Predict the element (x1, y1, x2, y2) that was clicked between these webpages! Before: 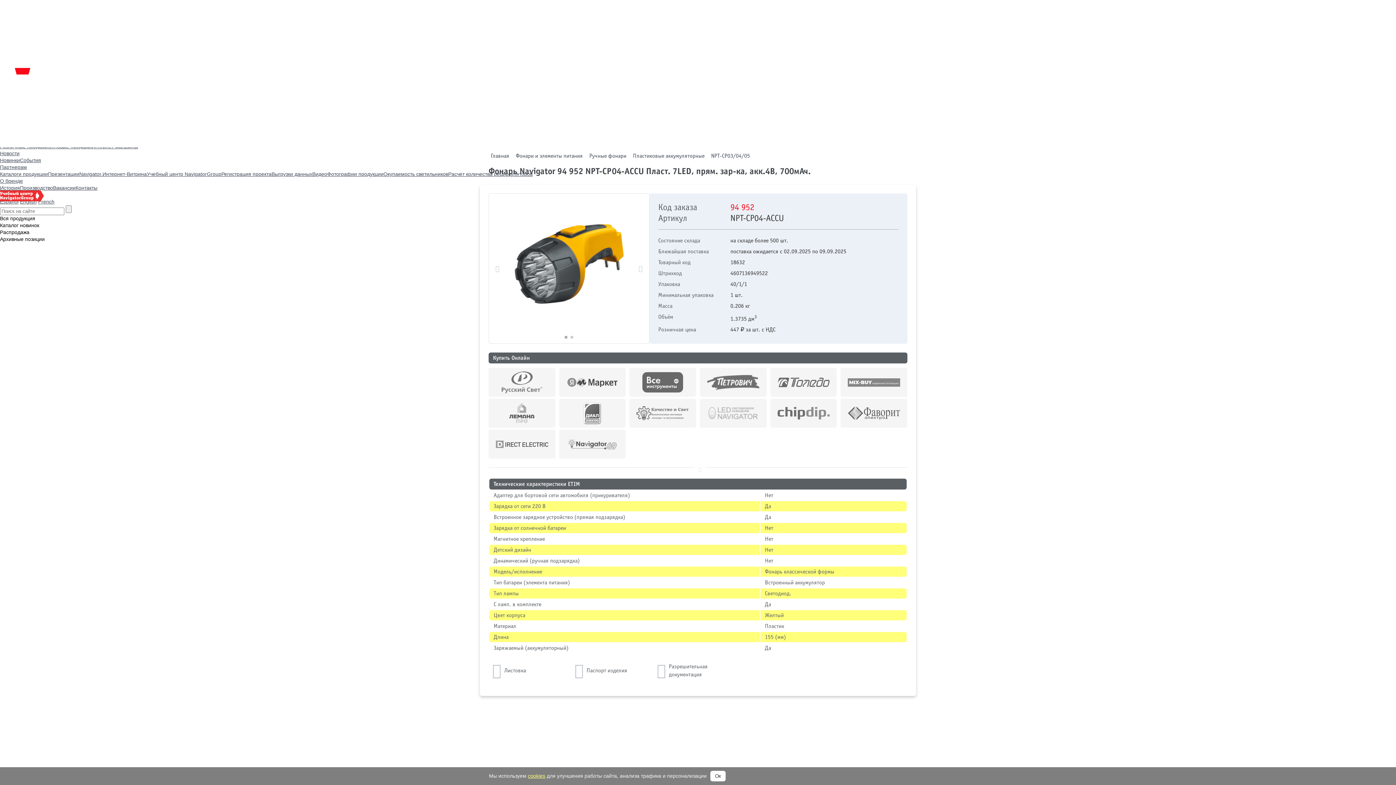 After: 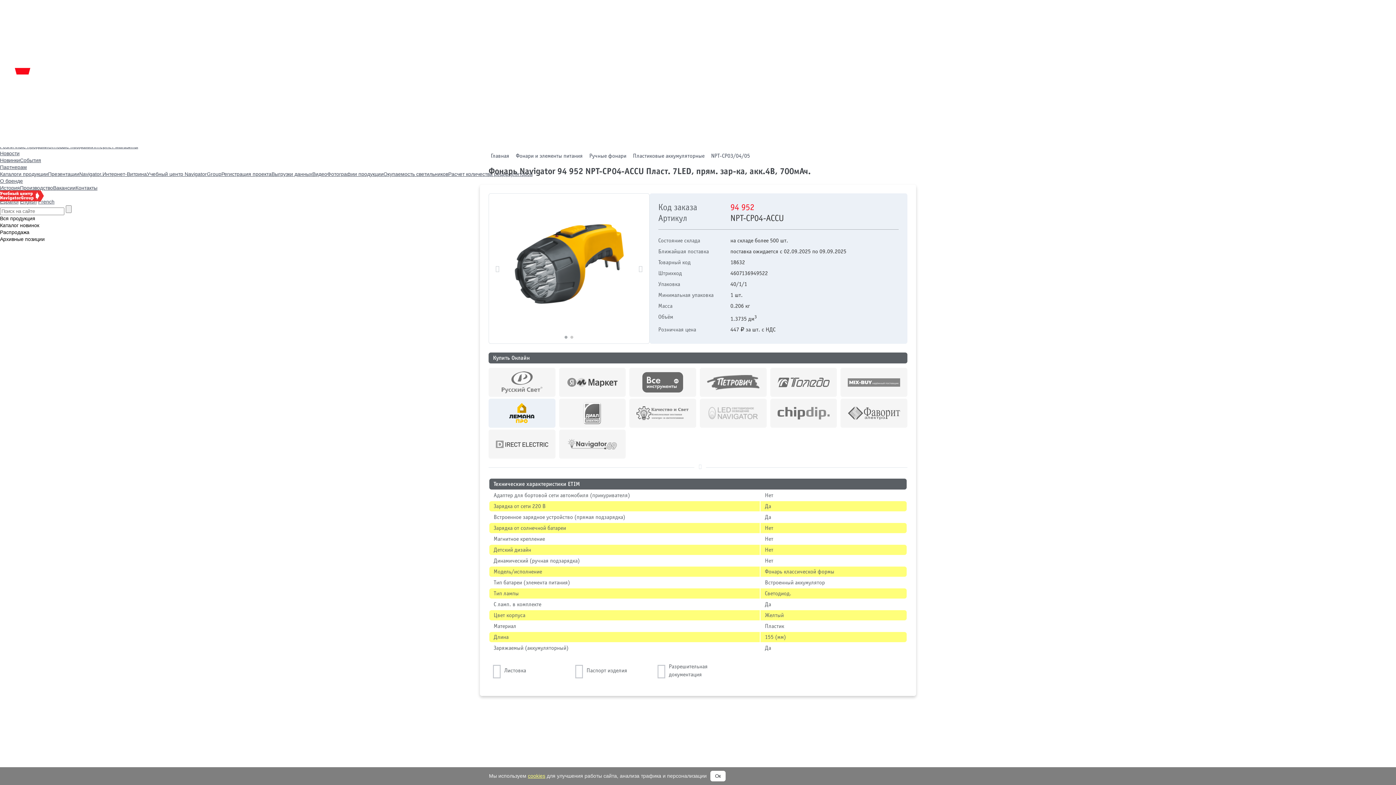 Action: bbox: (488, 399, 555, 428)